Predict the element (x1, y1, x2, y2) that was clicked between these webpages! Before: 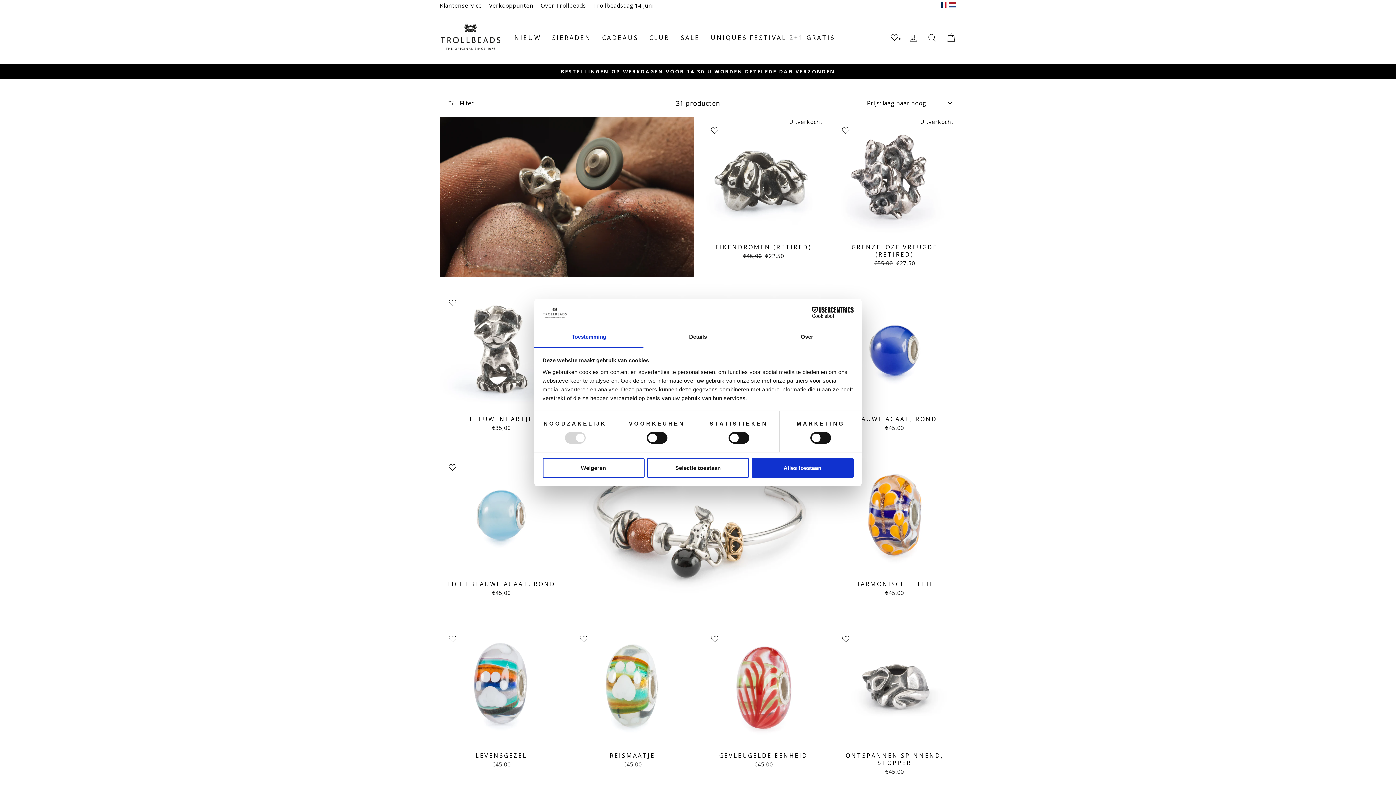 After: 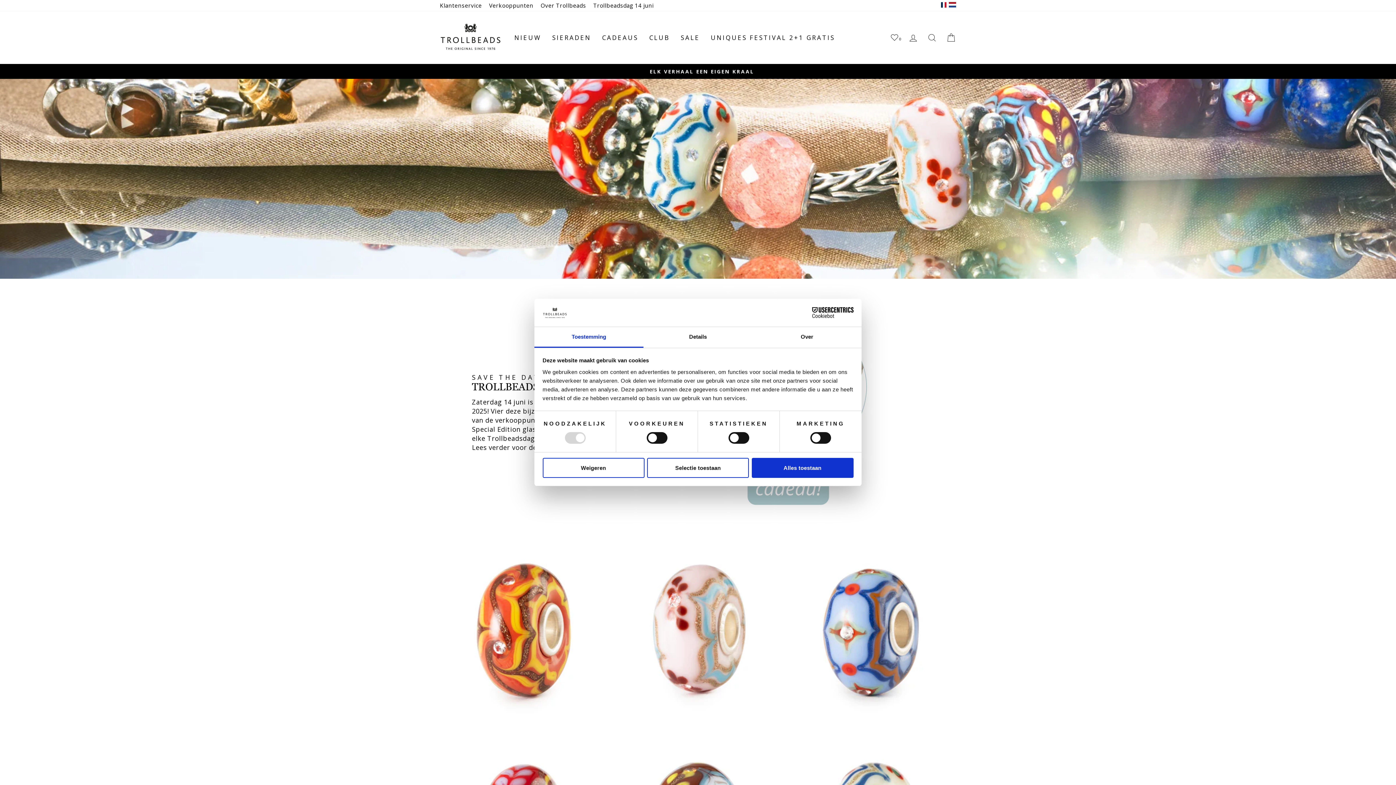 Action: label: Trollbeadsdag 14 juni bbox: (589, 0, 657, 11)